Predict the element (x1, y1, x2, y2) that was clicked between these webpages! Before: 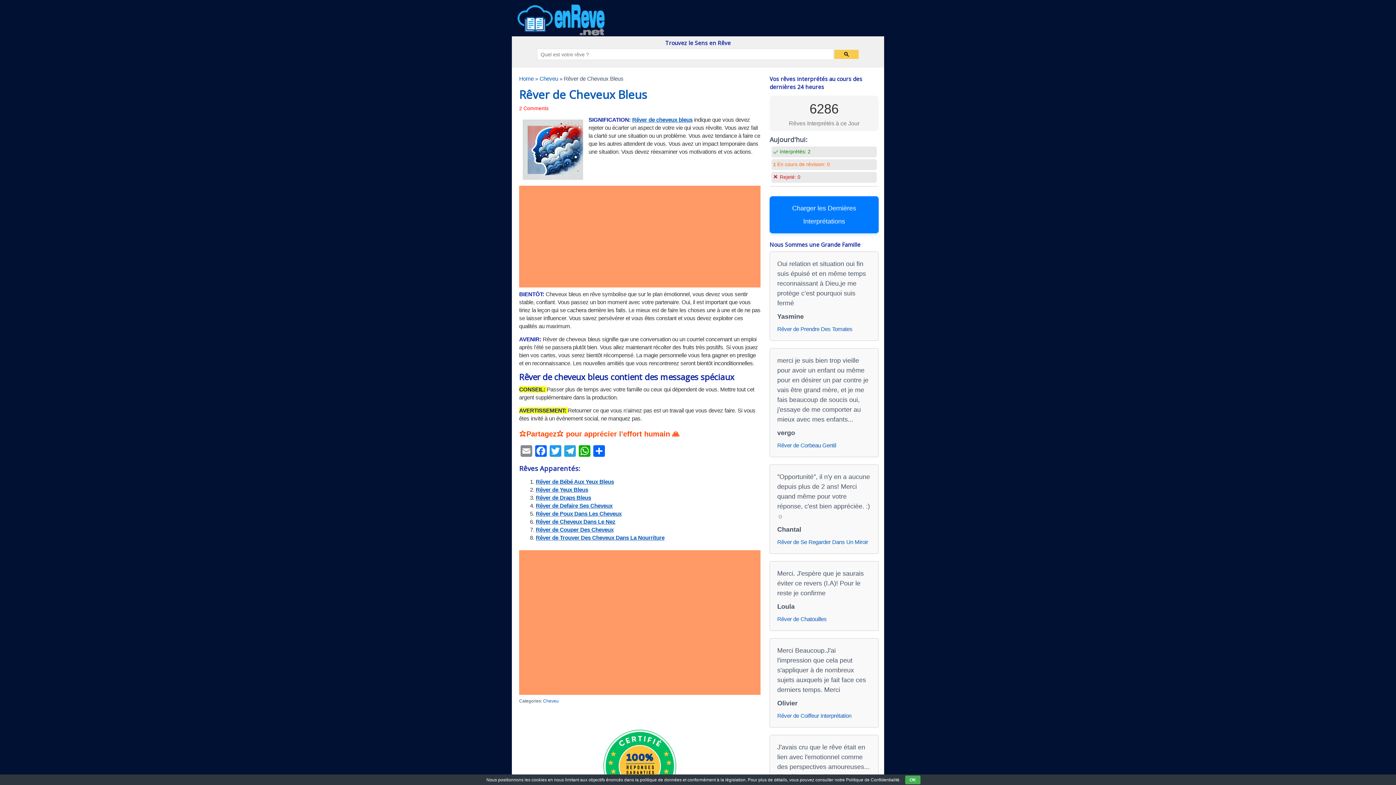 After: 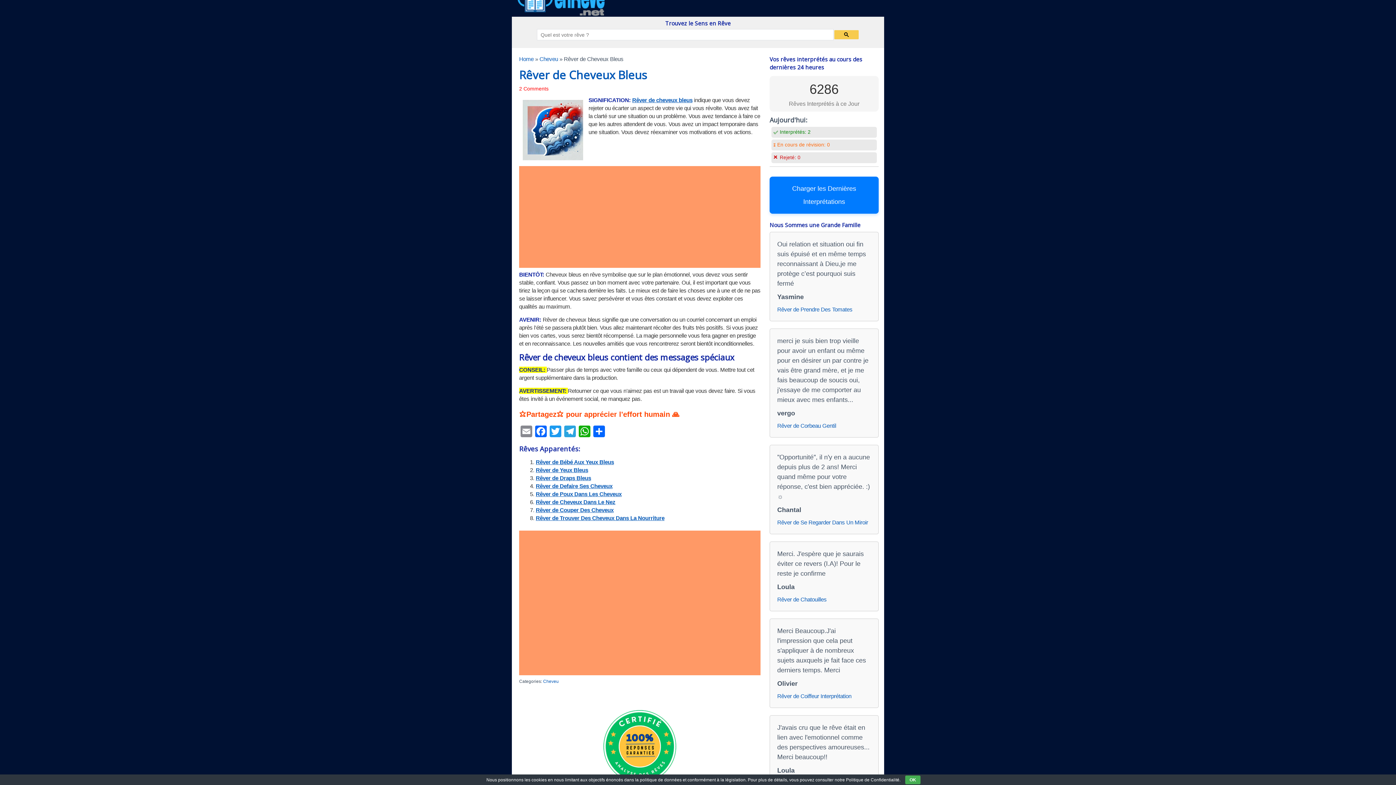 Action: bbox: (603, 730, 676, 805)